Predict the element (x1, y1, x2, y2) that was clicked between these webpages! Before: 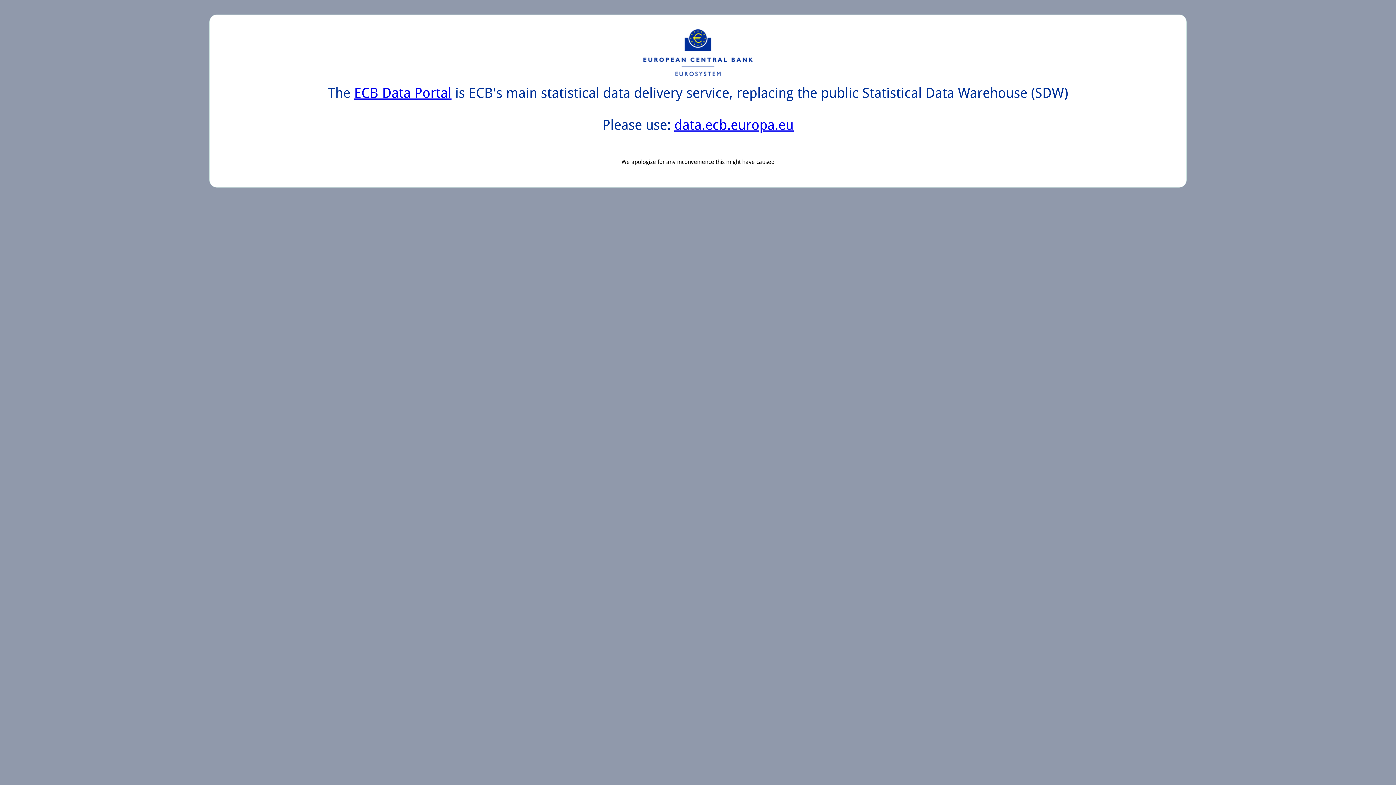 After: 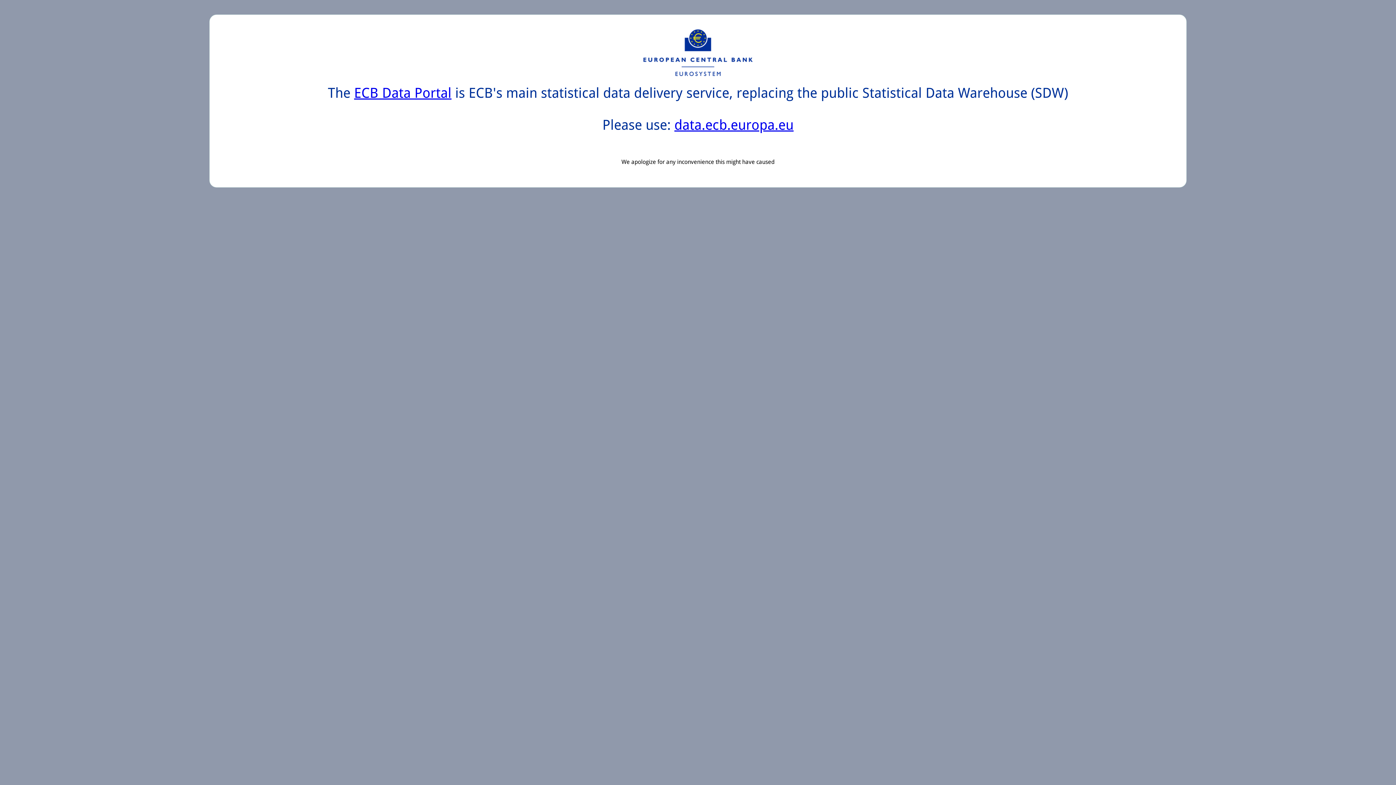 Action: bbox: (674, 117, 793, 133) label: data.ecb.europa.eu